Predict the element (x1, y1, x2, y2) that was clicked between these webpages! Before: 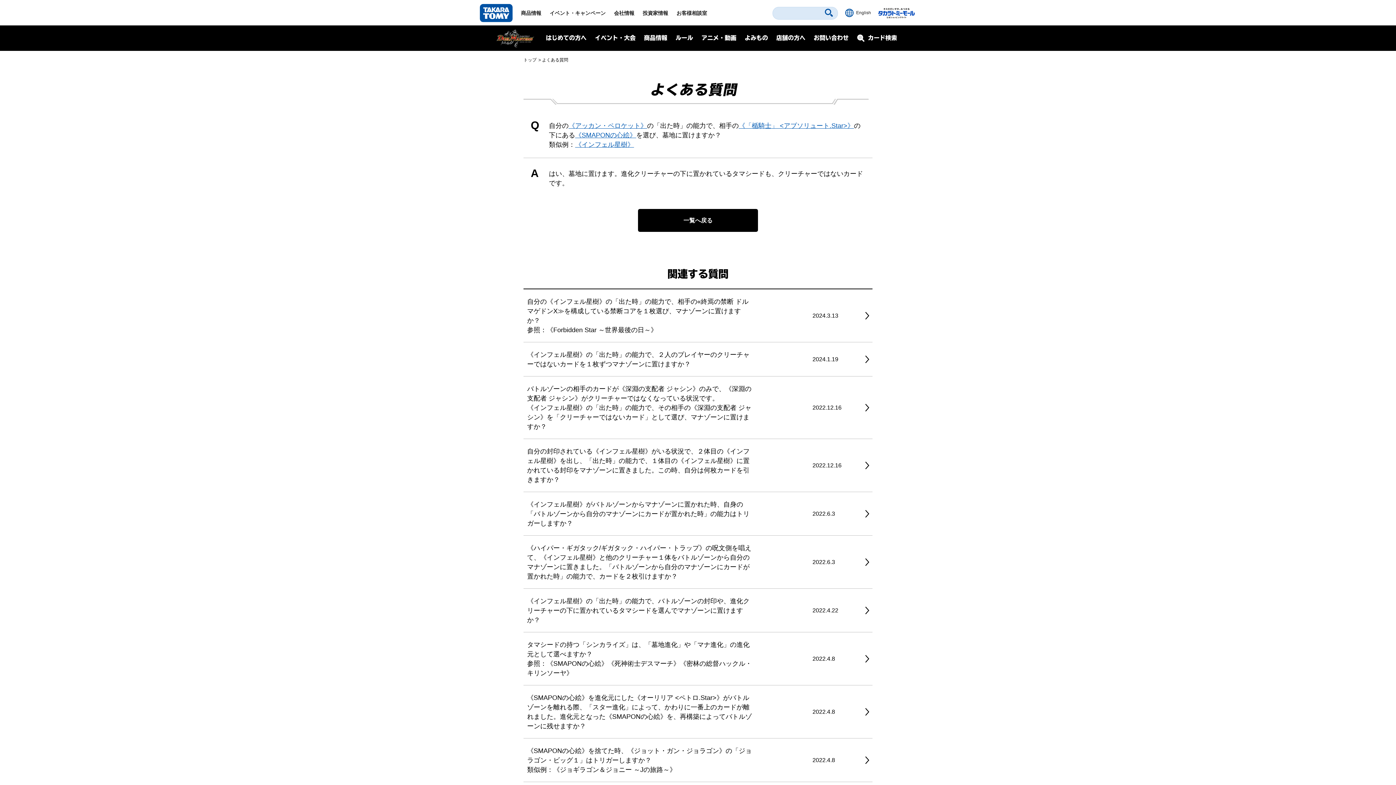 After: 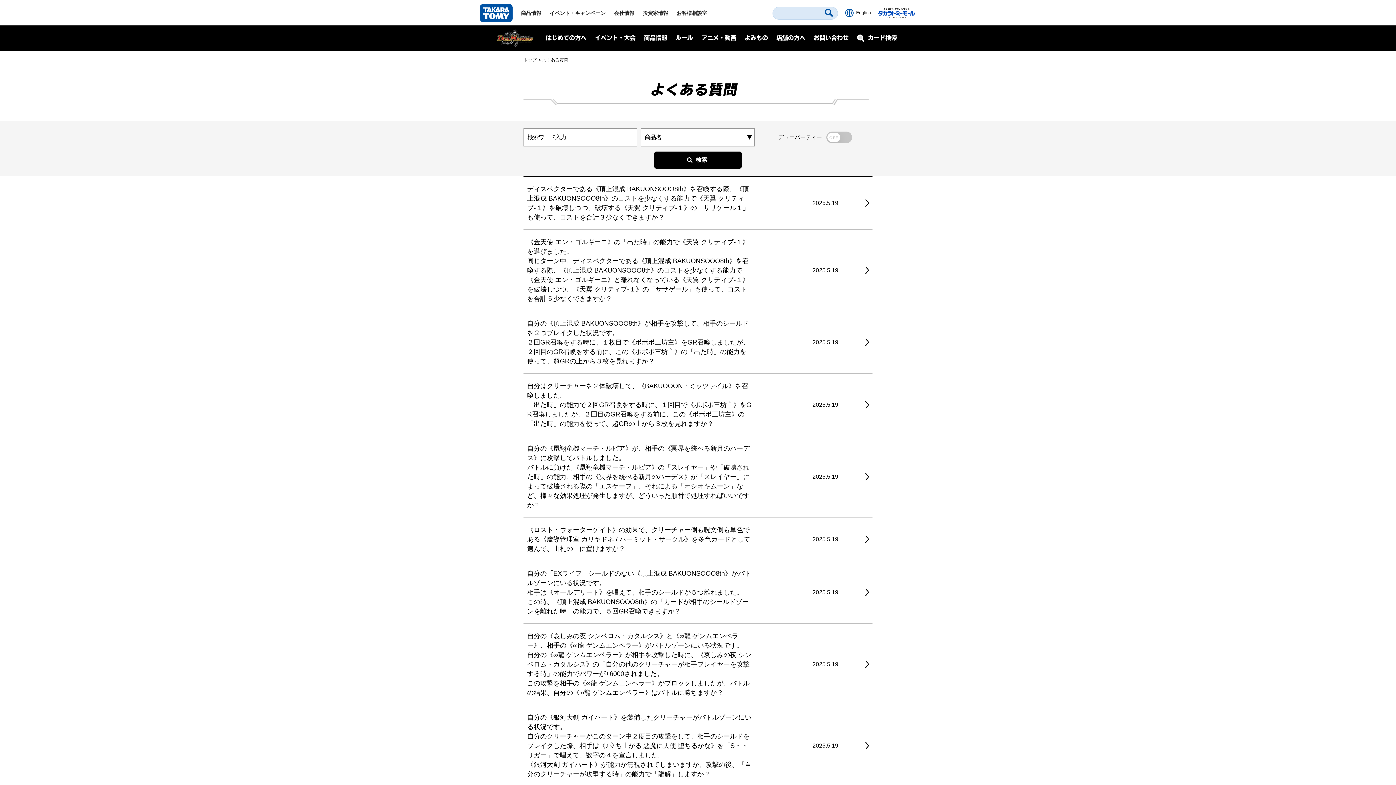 Action: bbox: (542, 57, 568, 62) label: よくある質問